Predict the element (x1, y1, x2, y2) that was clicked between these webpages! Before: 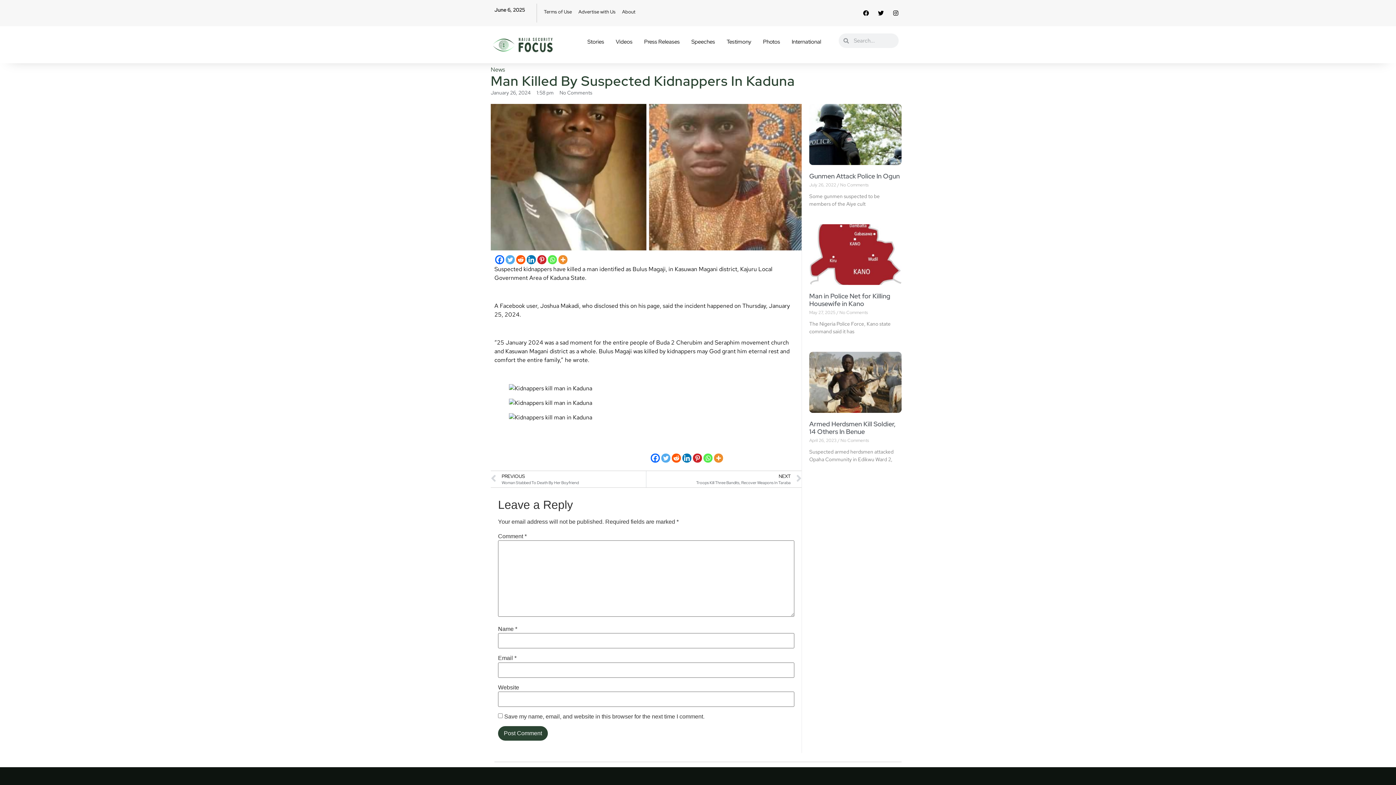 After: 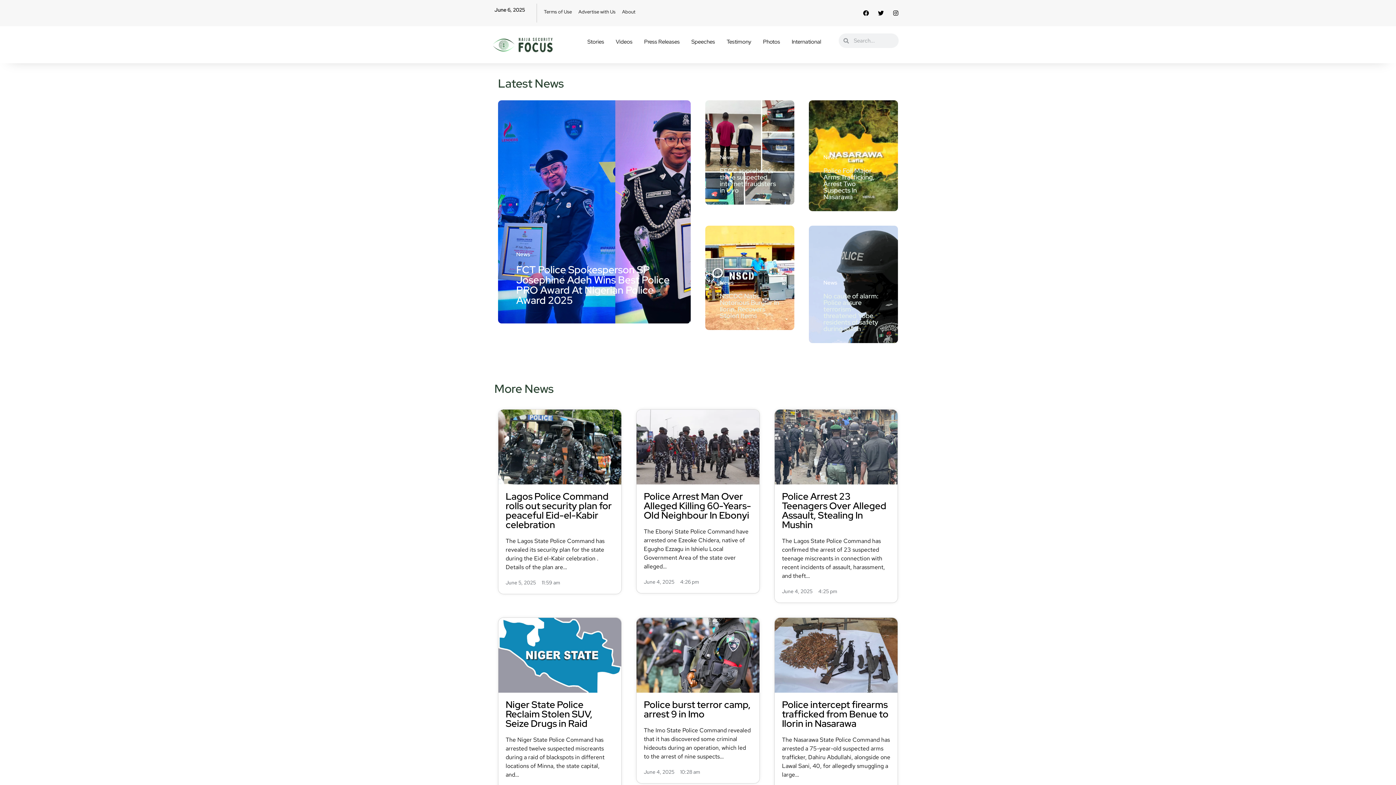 Action: bbox: (490, 35, 555, 54)